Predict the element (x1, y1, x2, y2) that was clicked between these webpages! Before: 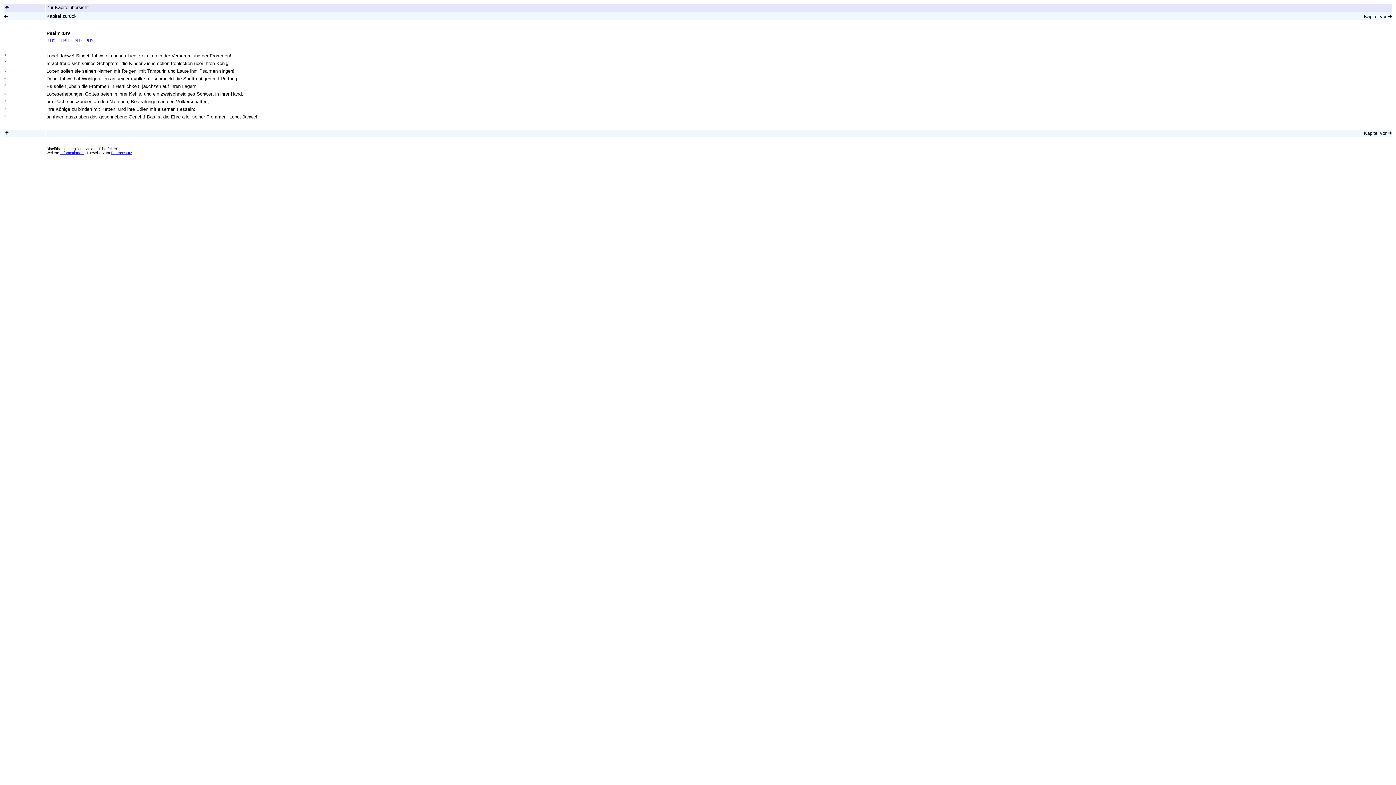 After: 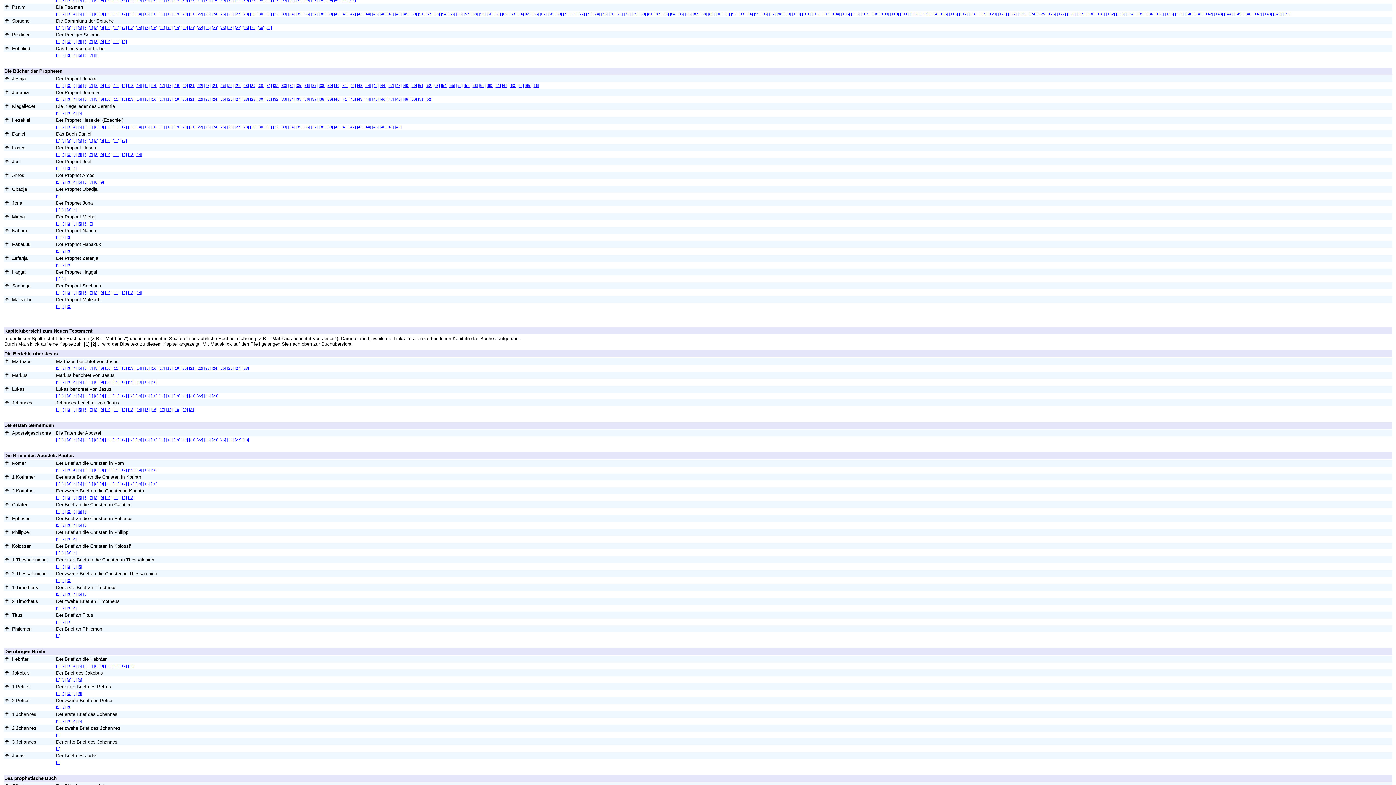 Action: bbox: (4, 4, 9, 10)